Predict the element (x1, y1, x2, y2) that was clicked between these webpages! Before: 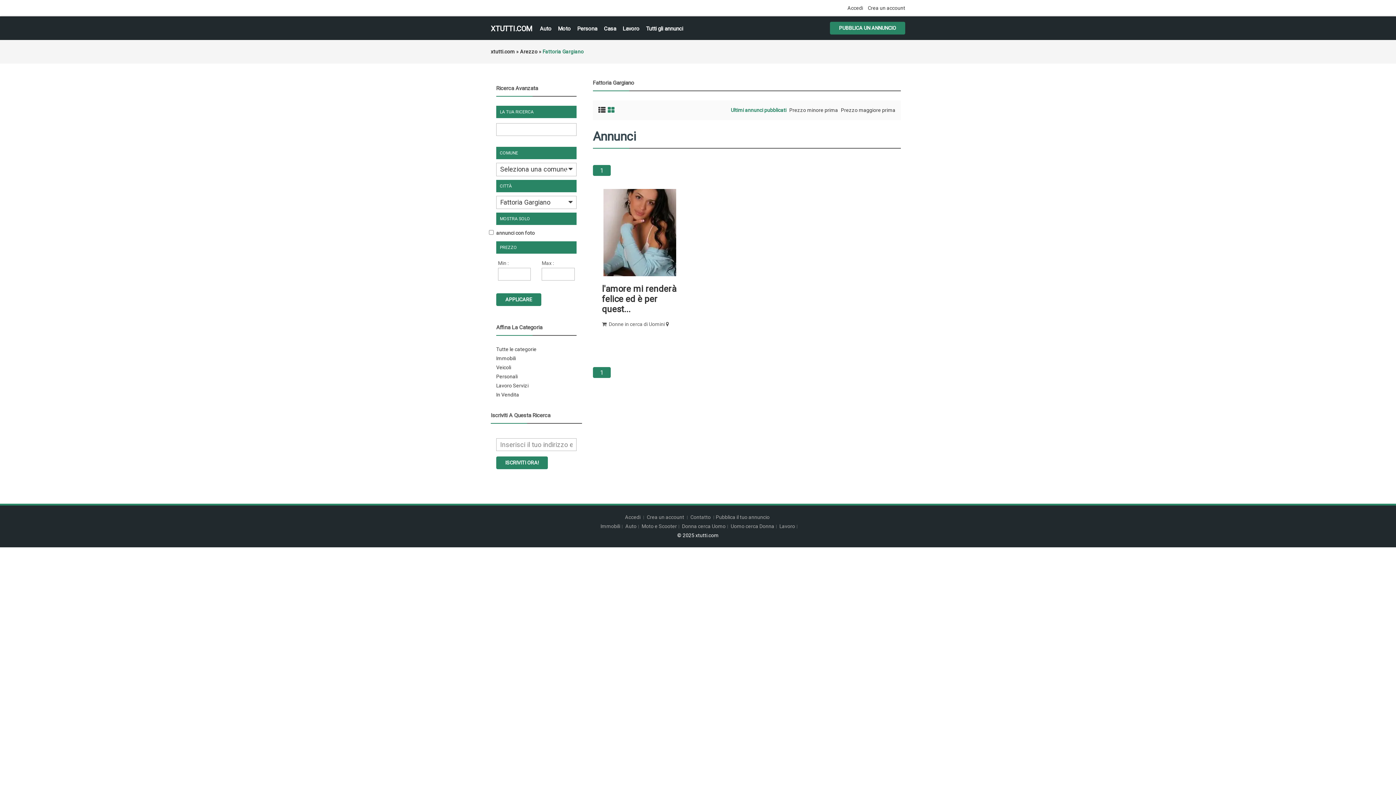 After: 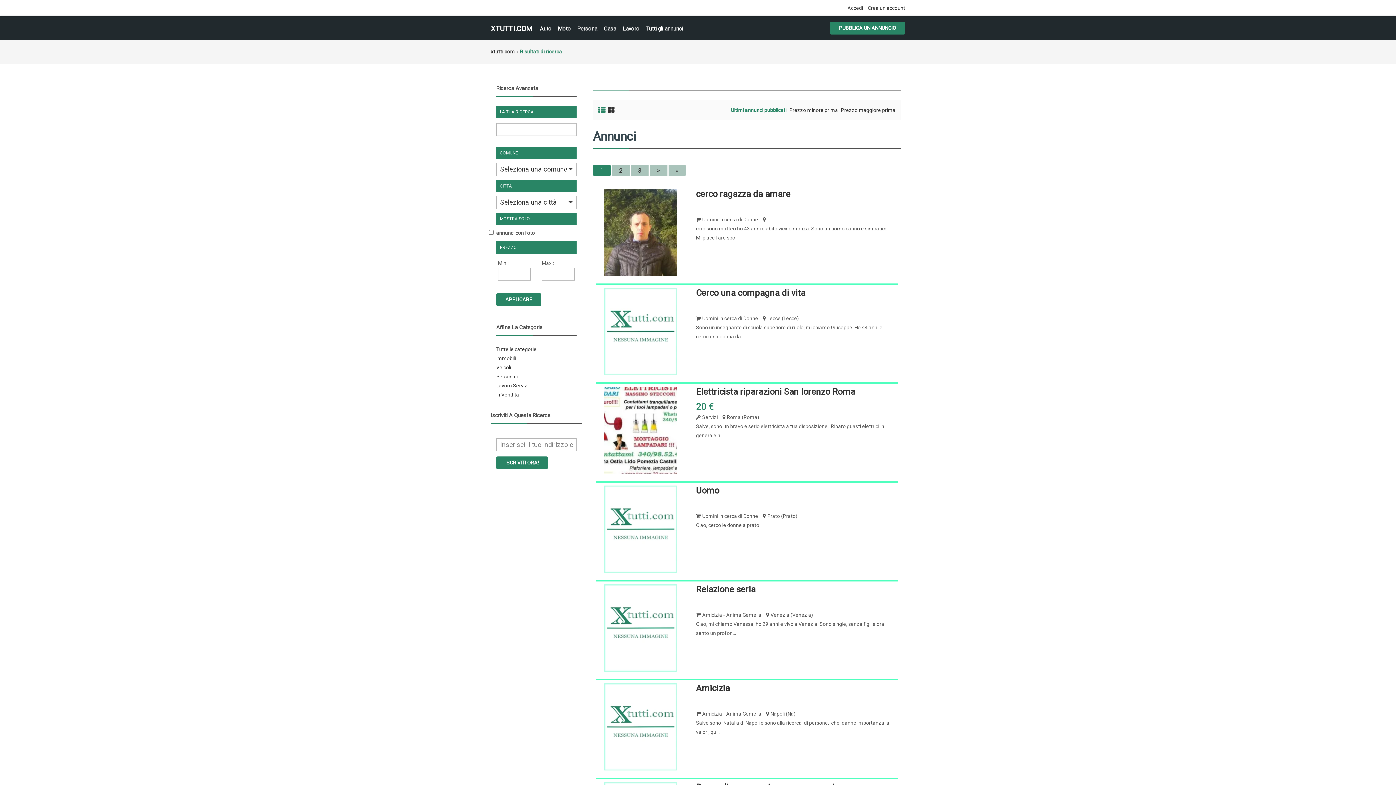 Action: bbox: (646, 24, 683, 33) label: Tutti gli annunci